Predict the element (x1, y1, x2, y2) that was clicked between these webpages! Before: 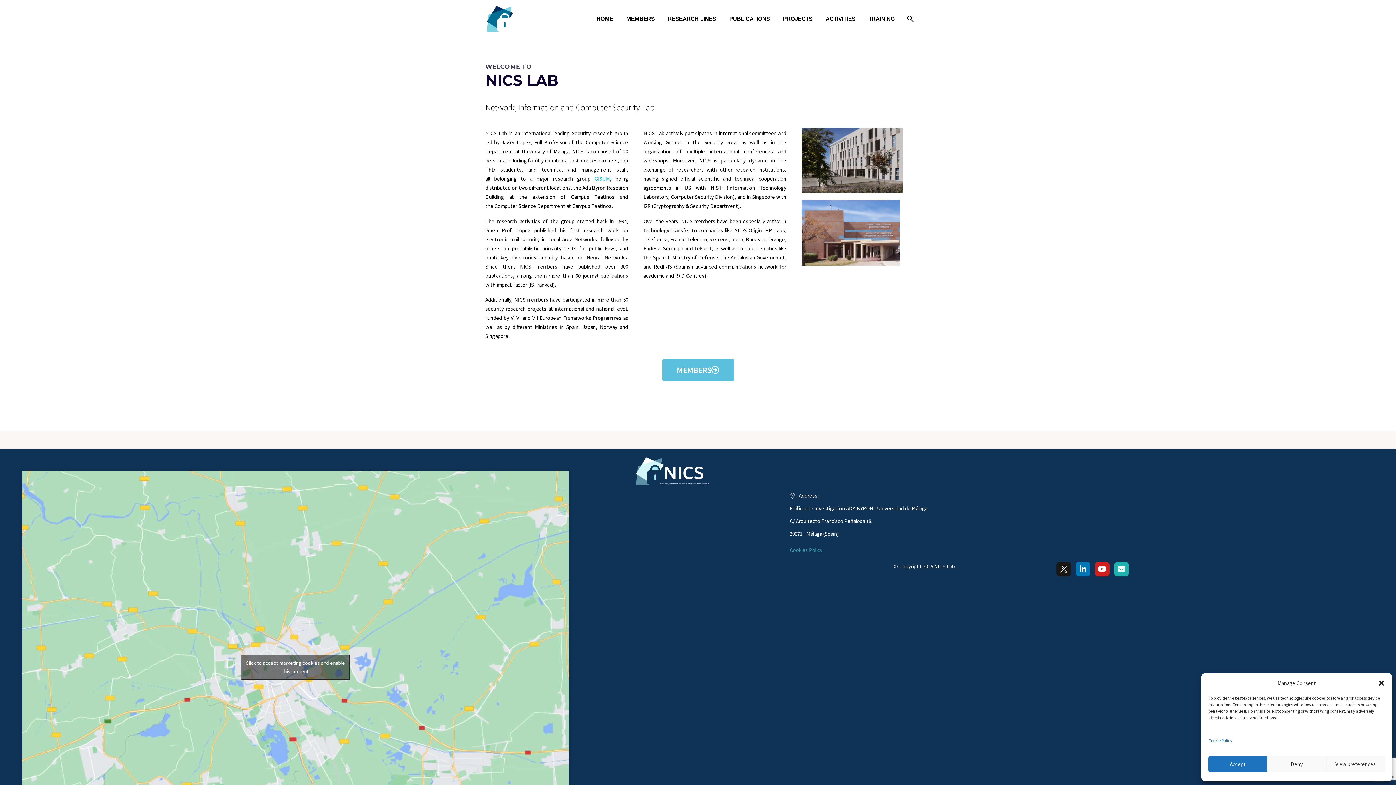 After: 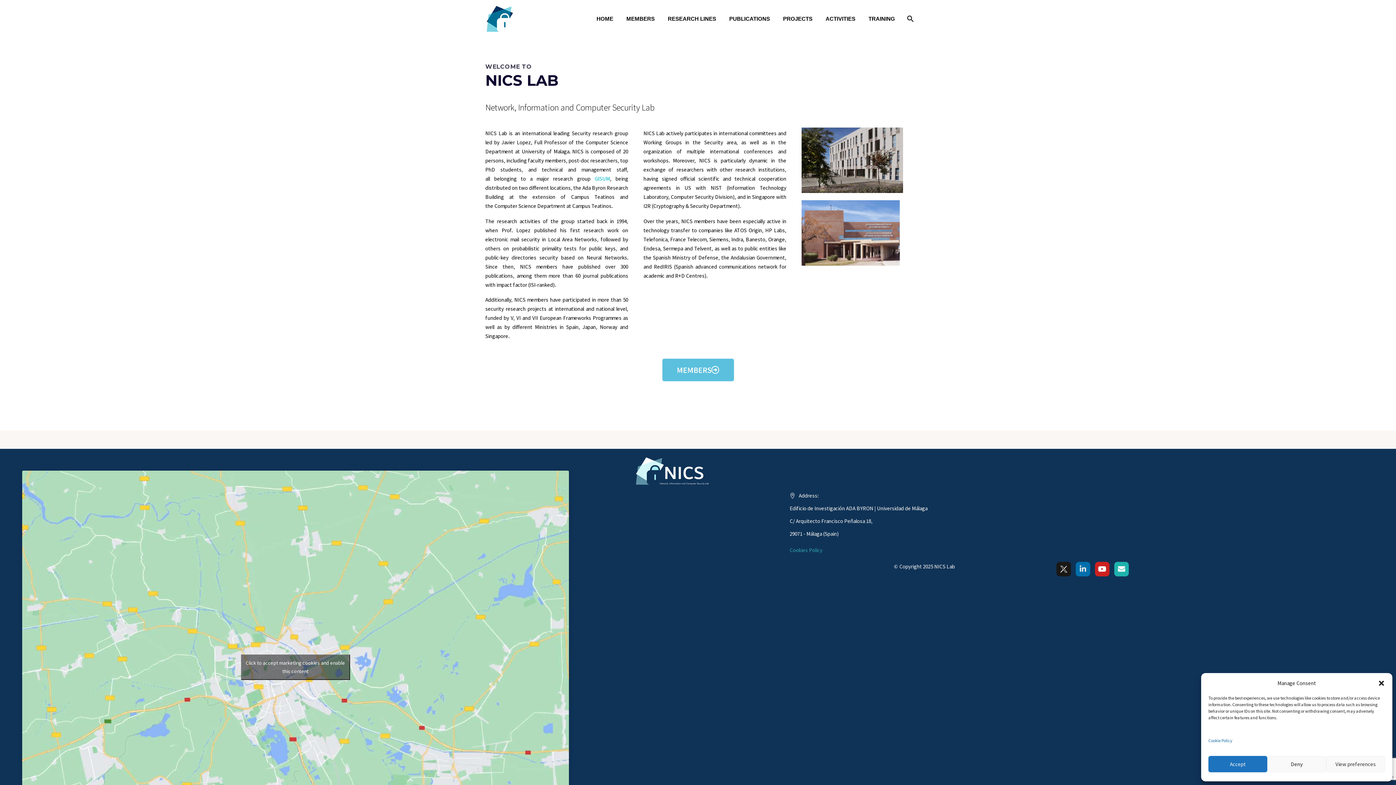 Action: bbox: (1075, 562, 1090, 576) label: Linkedin